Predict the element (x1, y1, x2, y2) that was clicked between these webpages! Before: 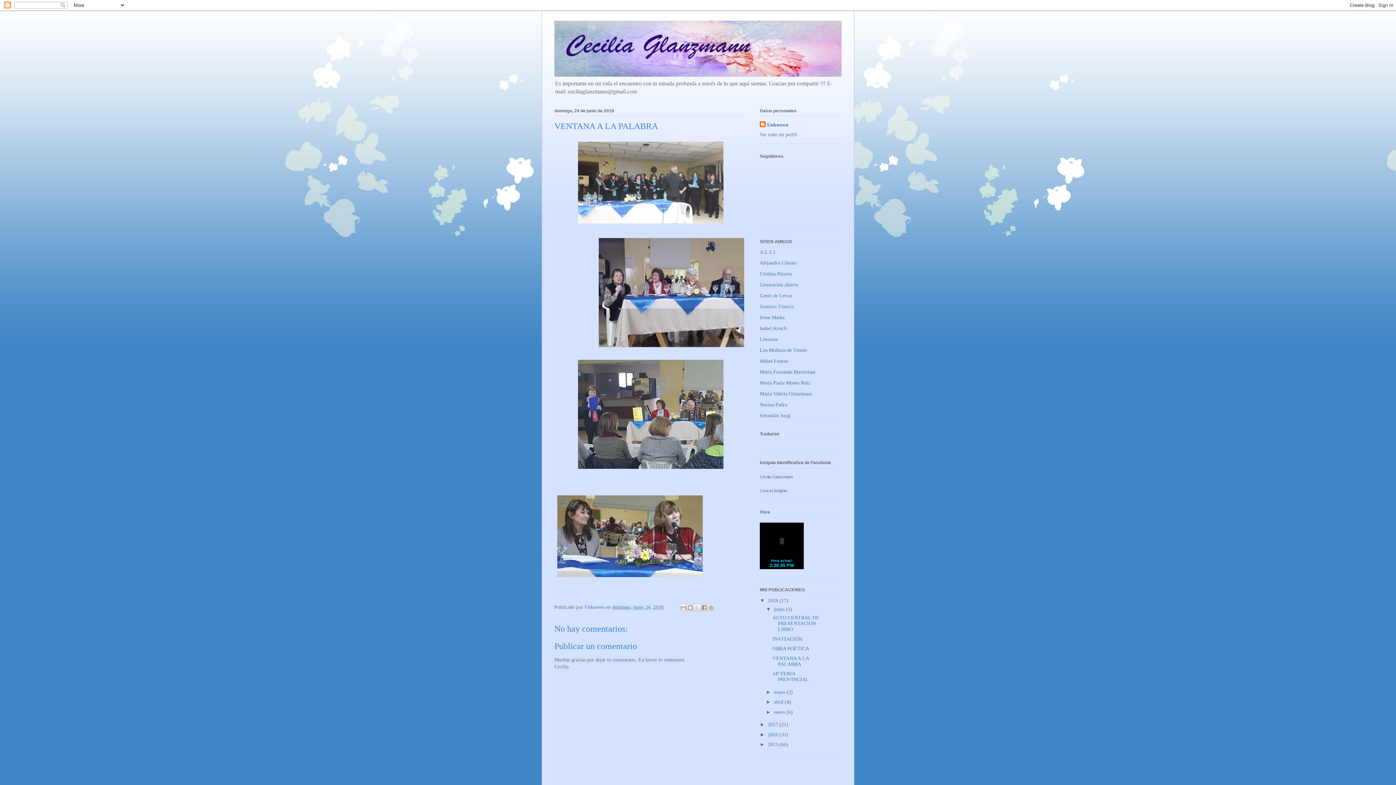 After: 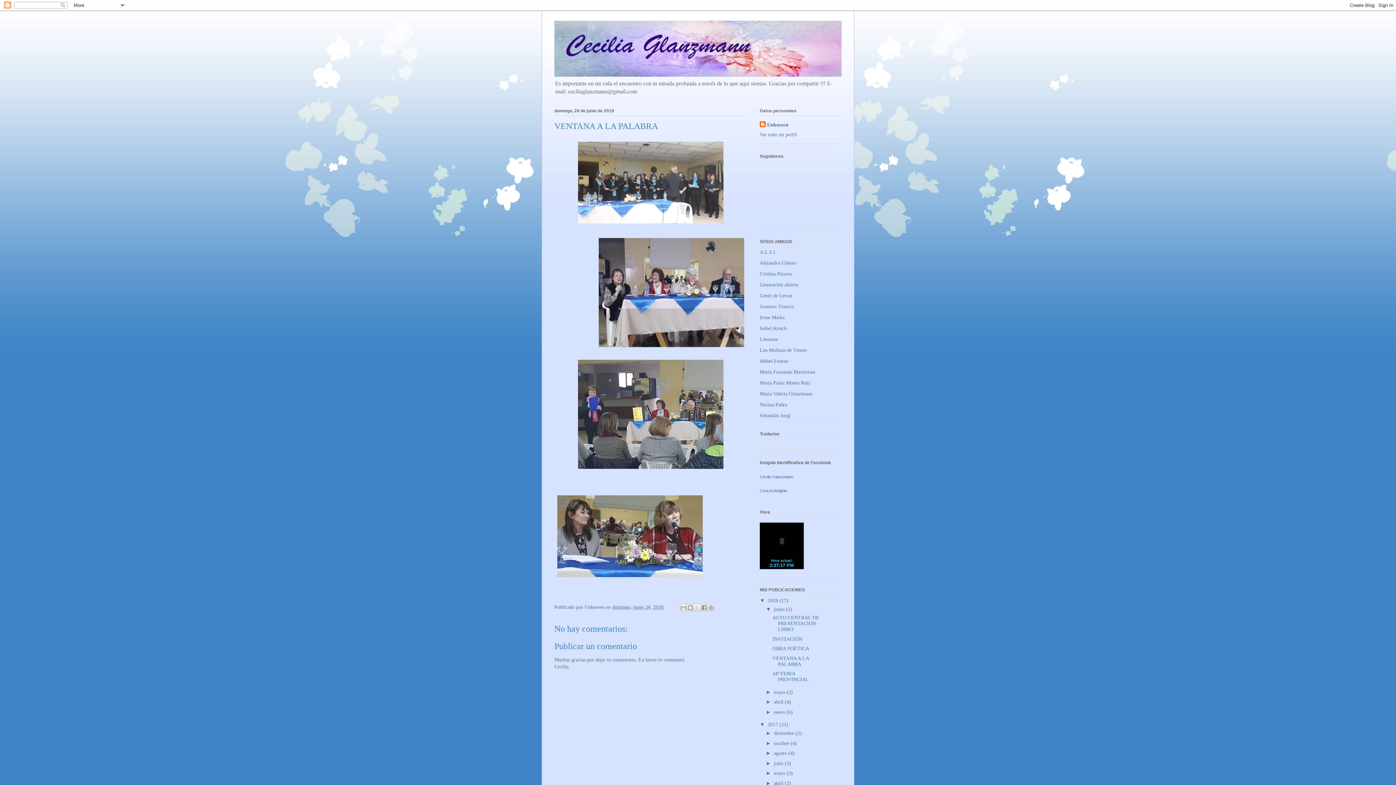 Action: label: ►   bbox: (760, 721, 768, 727)